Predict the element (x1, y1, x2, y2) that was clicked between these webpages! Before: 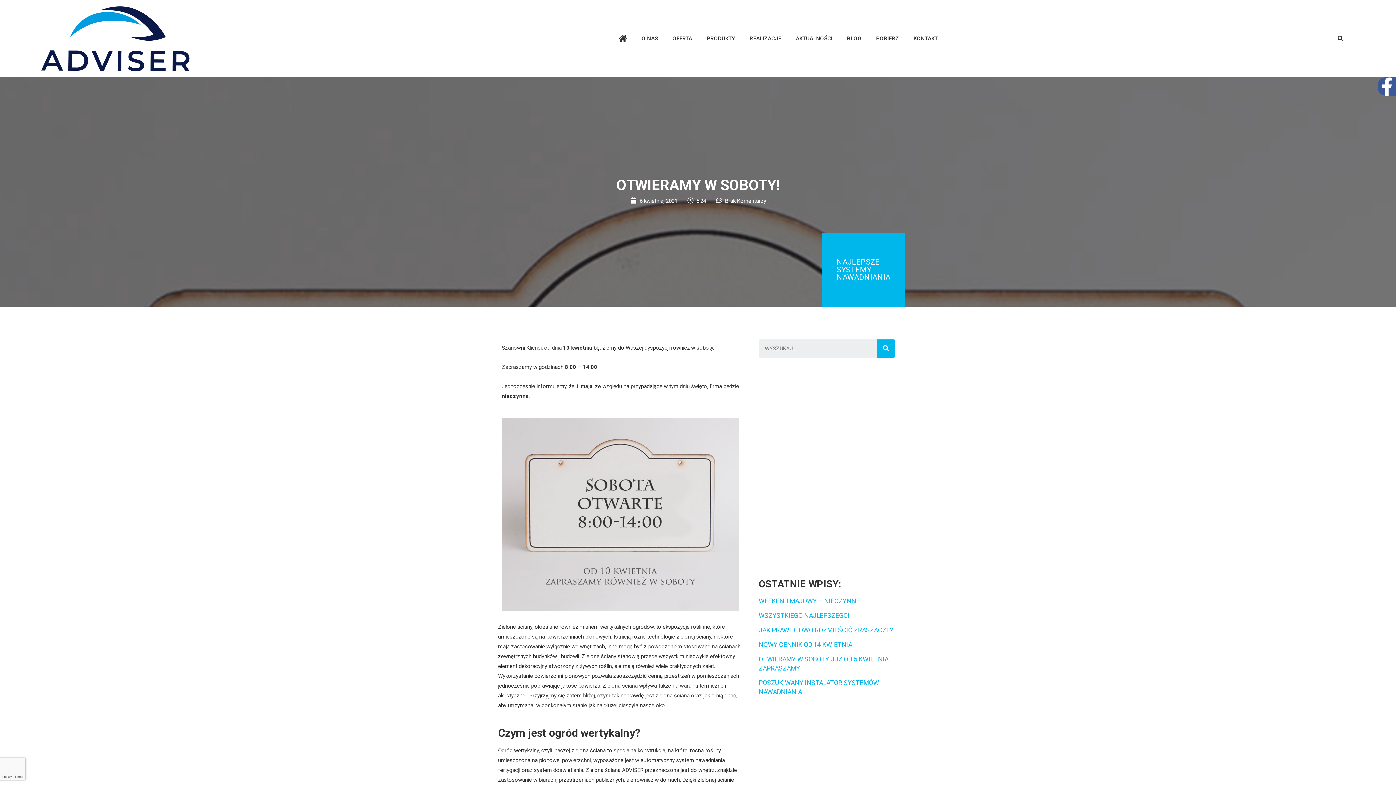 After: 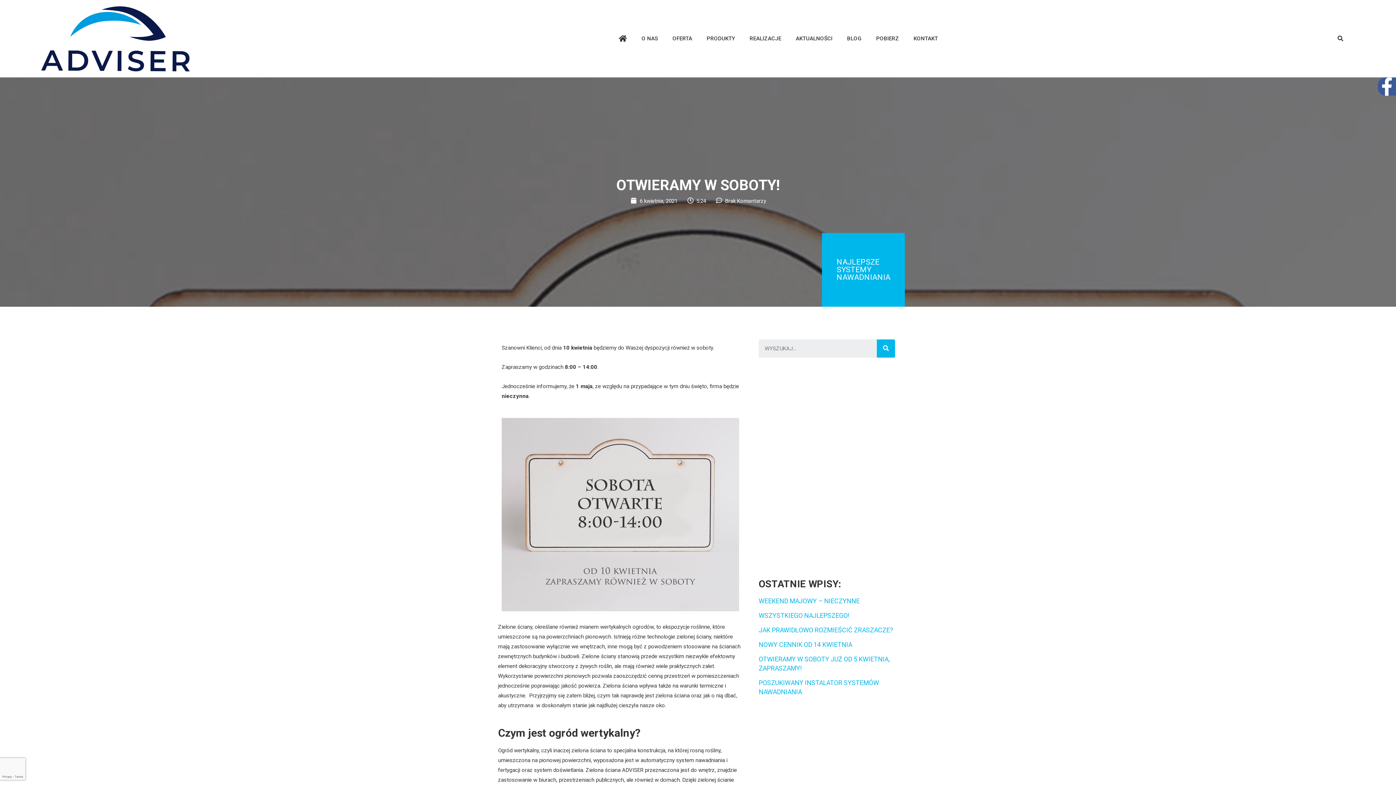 Action: label: Brak Komentarzy bbox: (715, 196, 766, 206)